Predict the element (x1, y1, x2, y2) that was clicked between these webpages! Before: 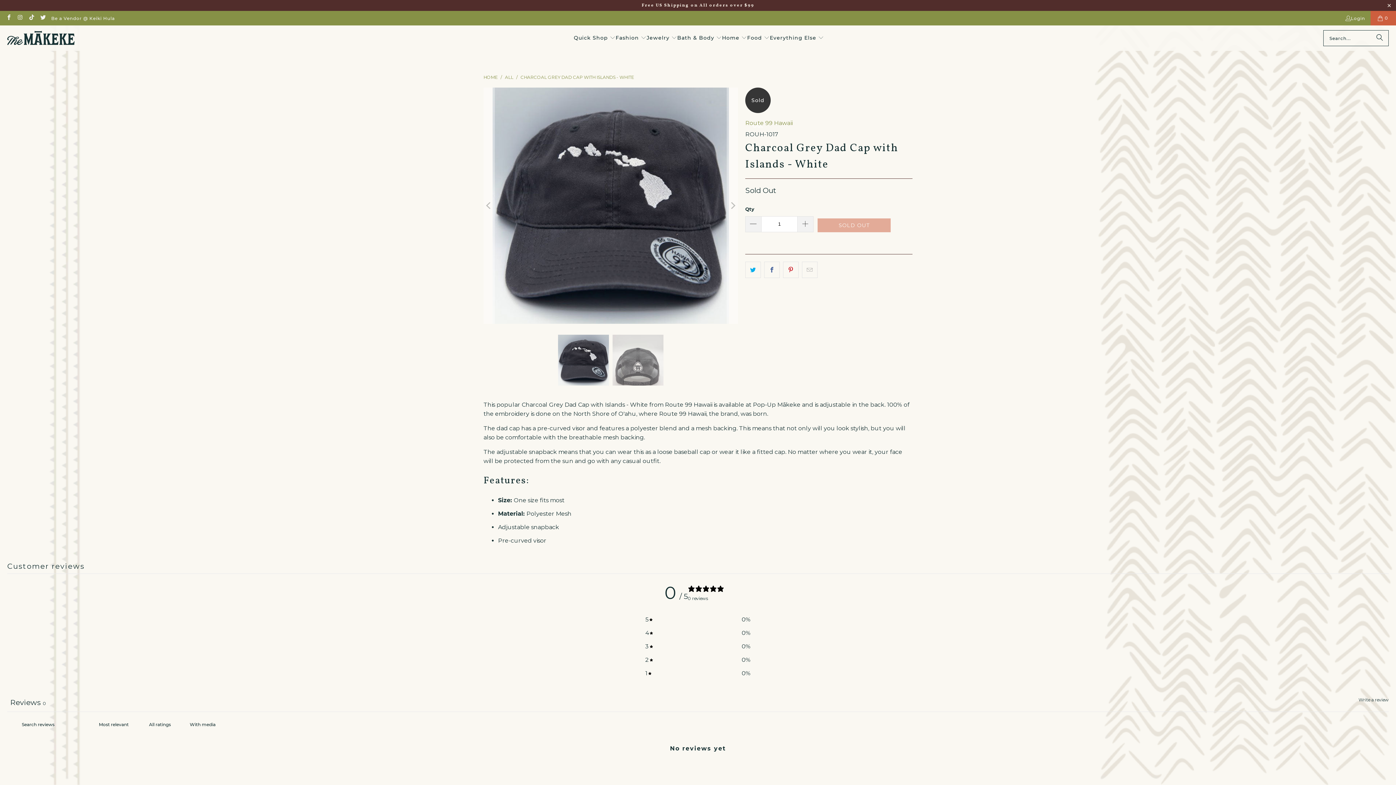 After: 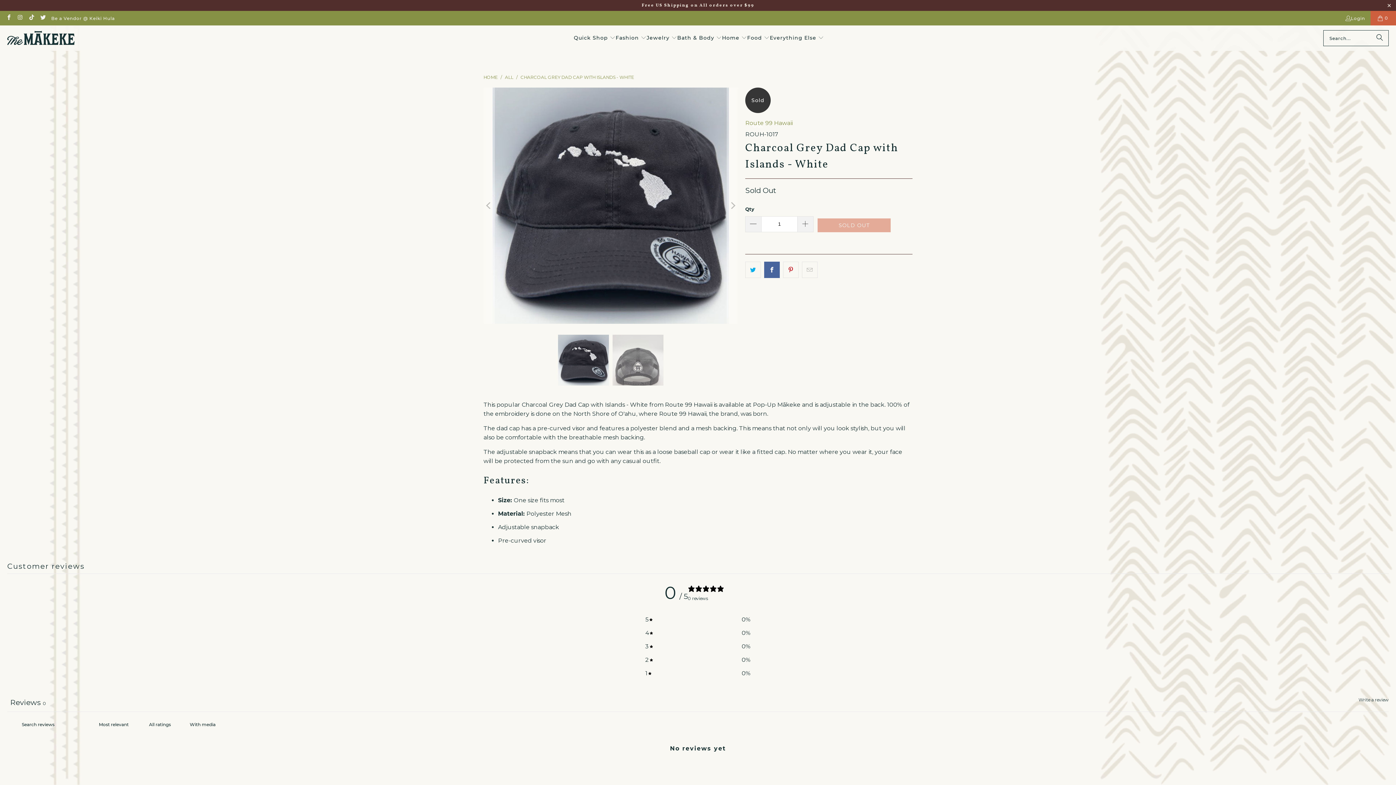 Action: bbox: (764, 261, 780, 278)